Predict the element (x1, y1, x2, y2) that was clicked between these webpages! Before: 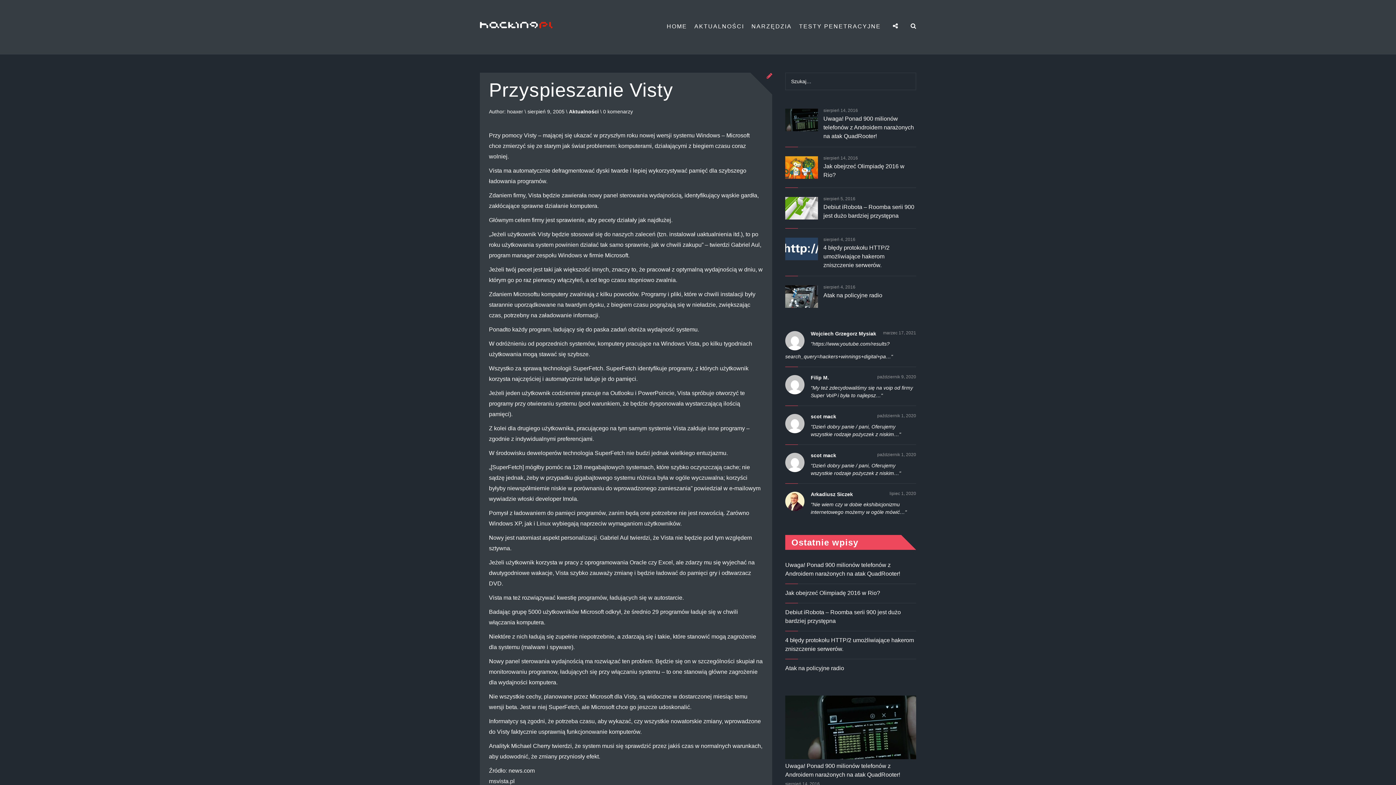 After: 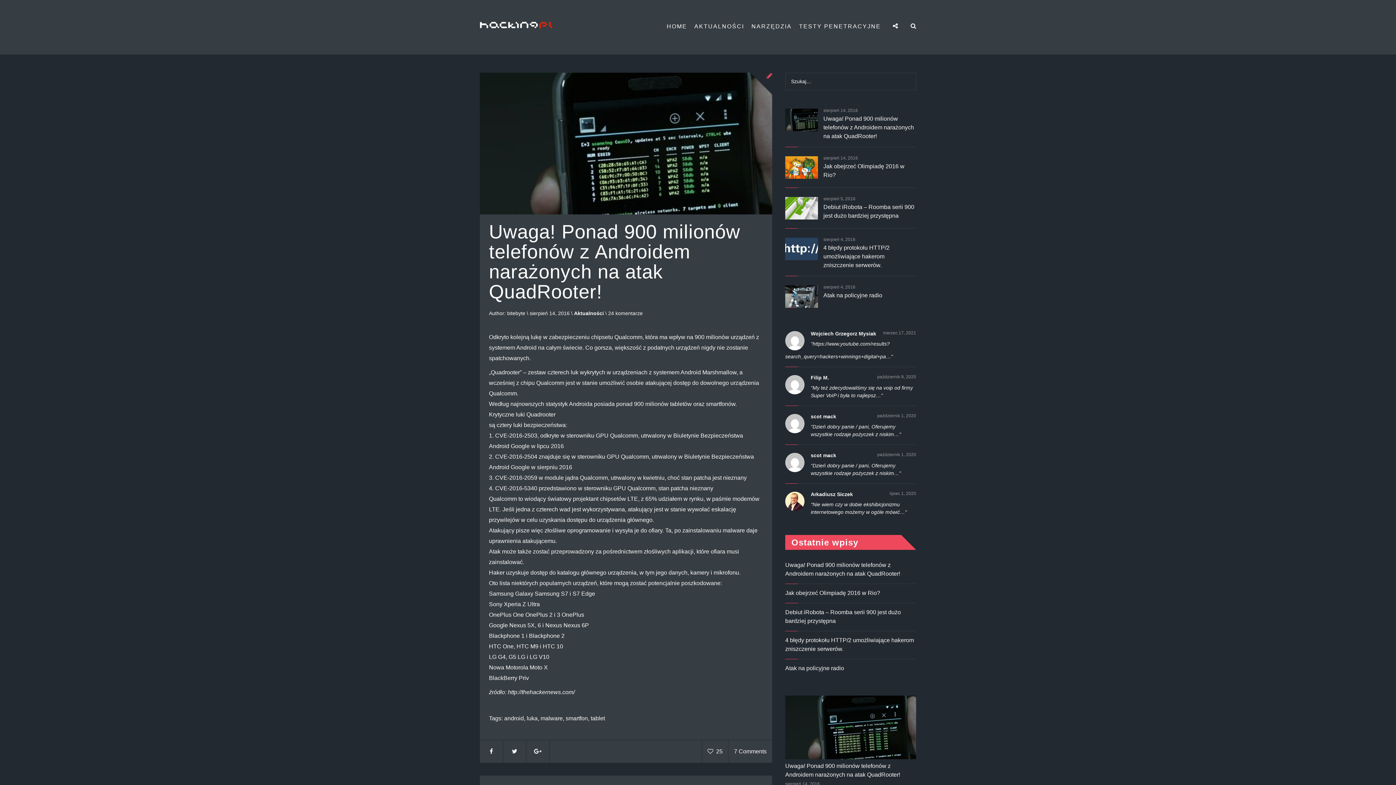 Action: bbox: (785, 754, 916, 760)